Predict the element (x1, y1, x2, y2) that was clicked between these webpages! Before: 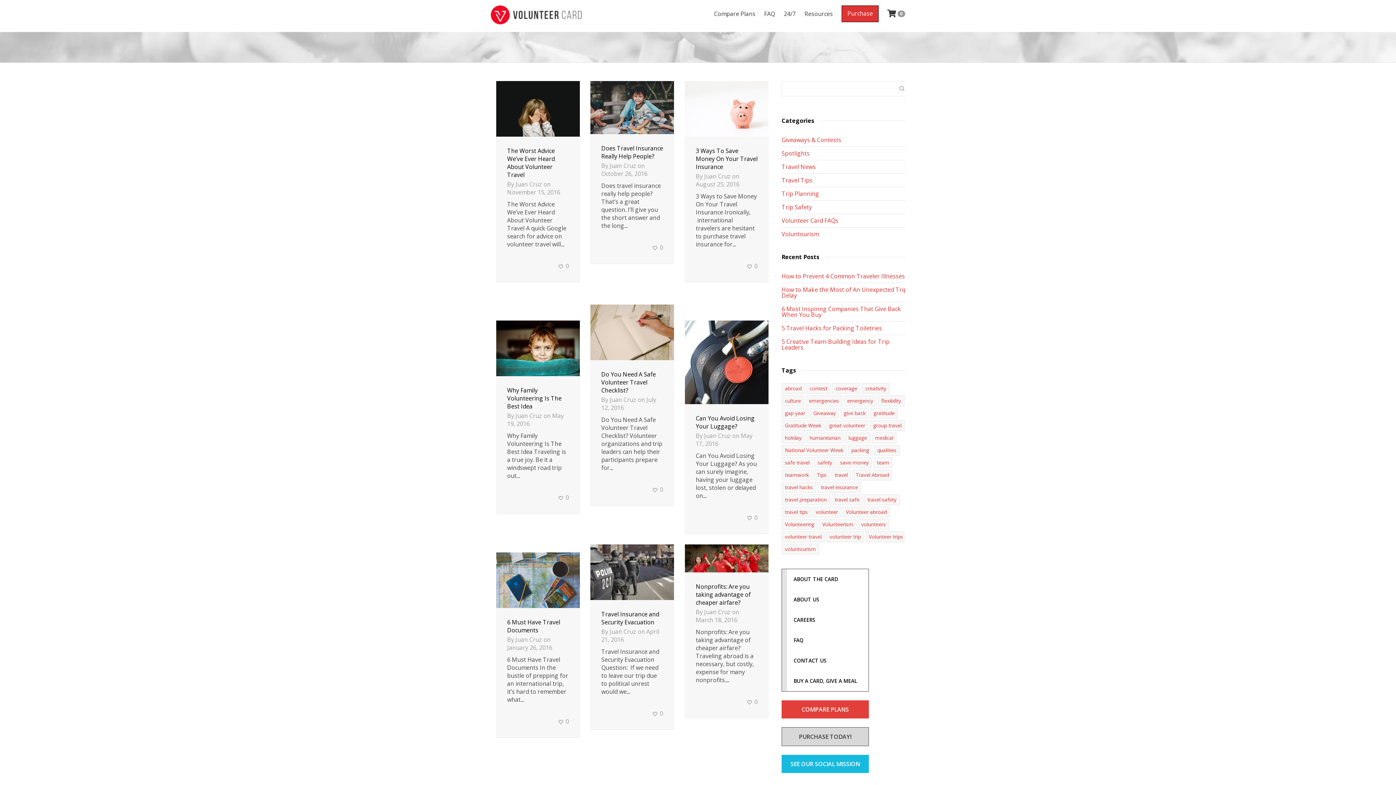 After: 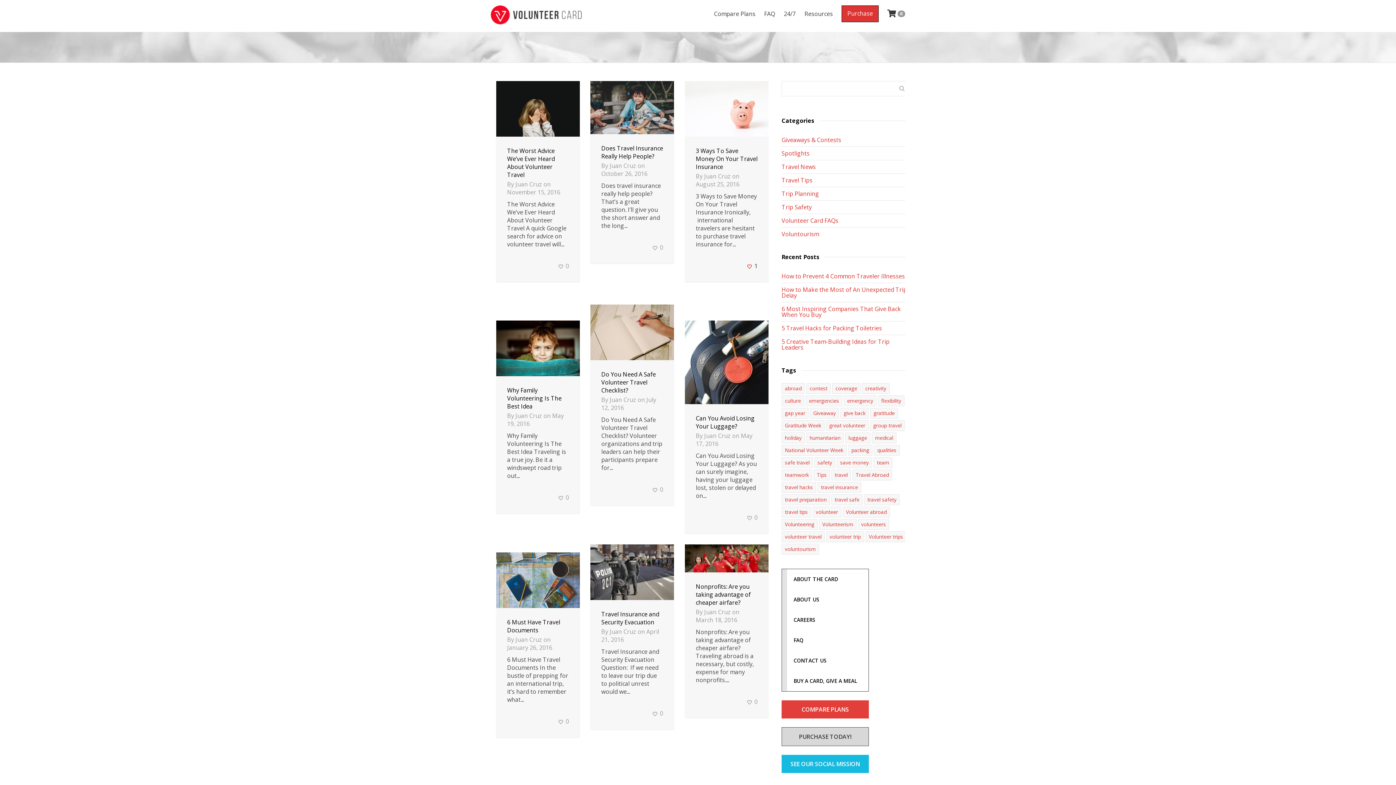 Action: bbox: (746, 263, 752, 271)